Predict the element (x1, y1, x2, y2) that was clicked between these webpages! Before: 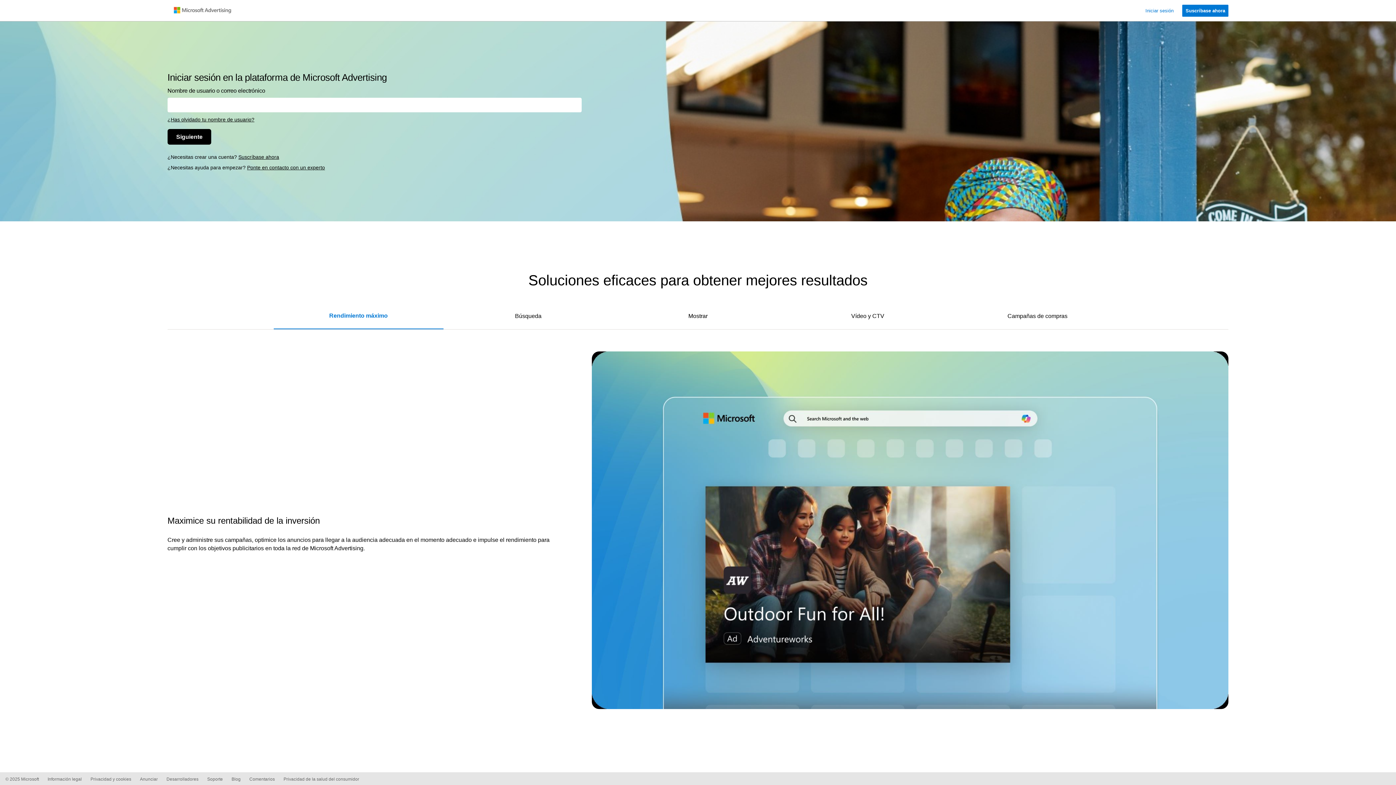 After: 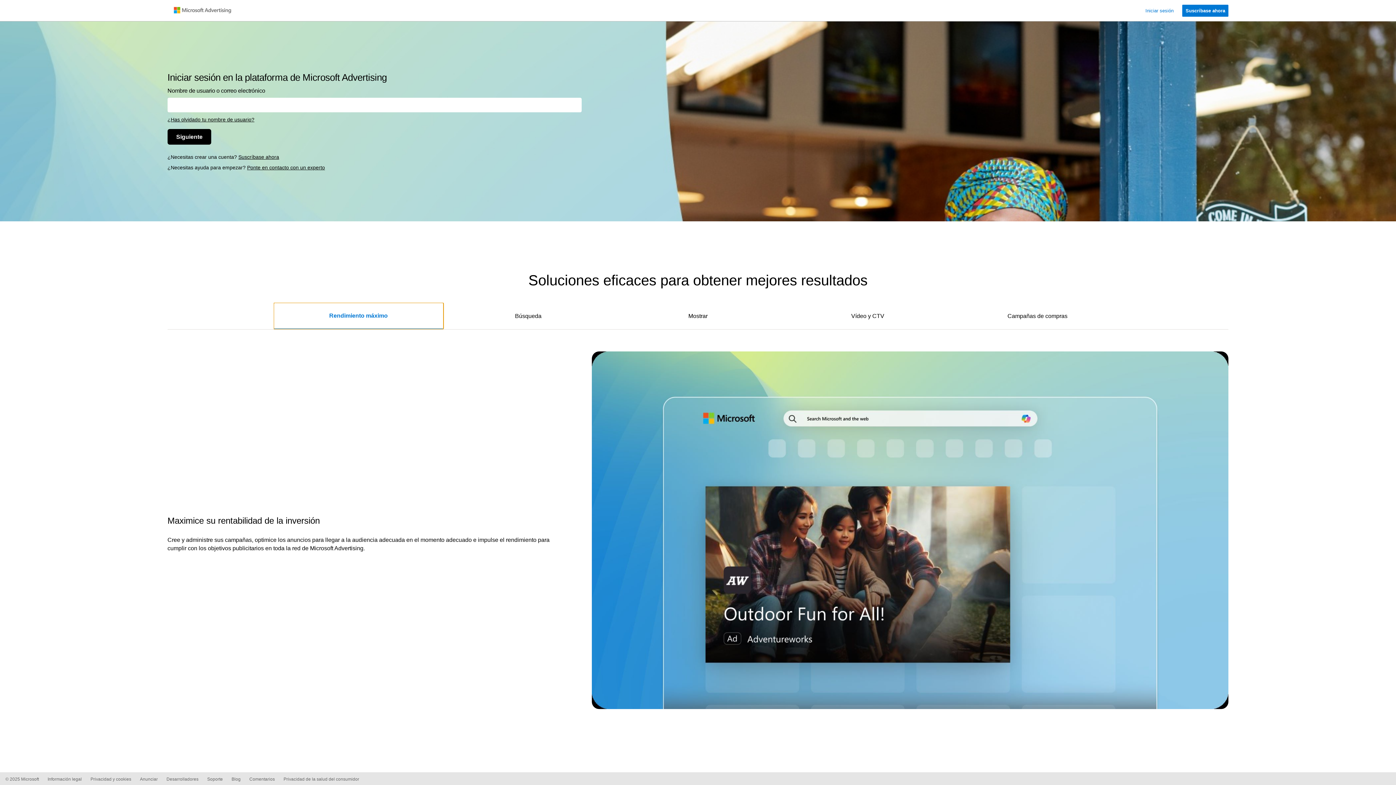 Action: bbox: (273, 303, 443, 329) label: Rendimiento máximo